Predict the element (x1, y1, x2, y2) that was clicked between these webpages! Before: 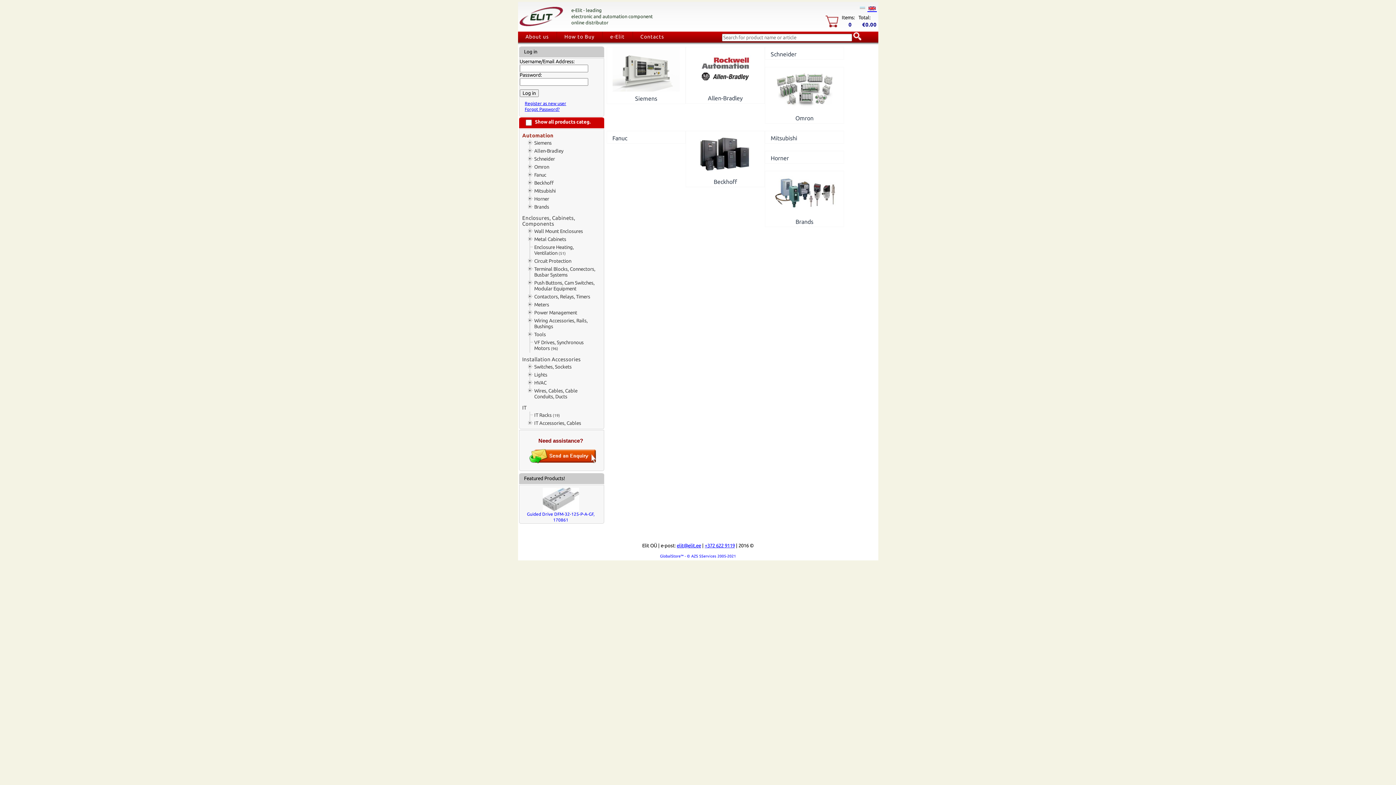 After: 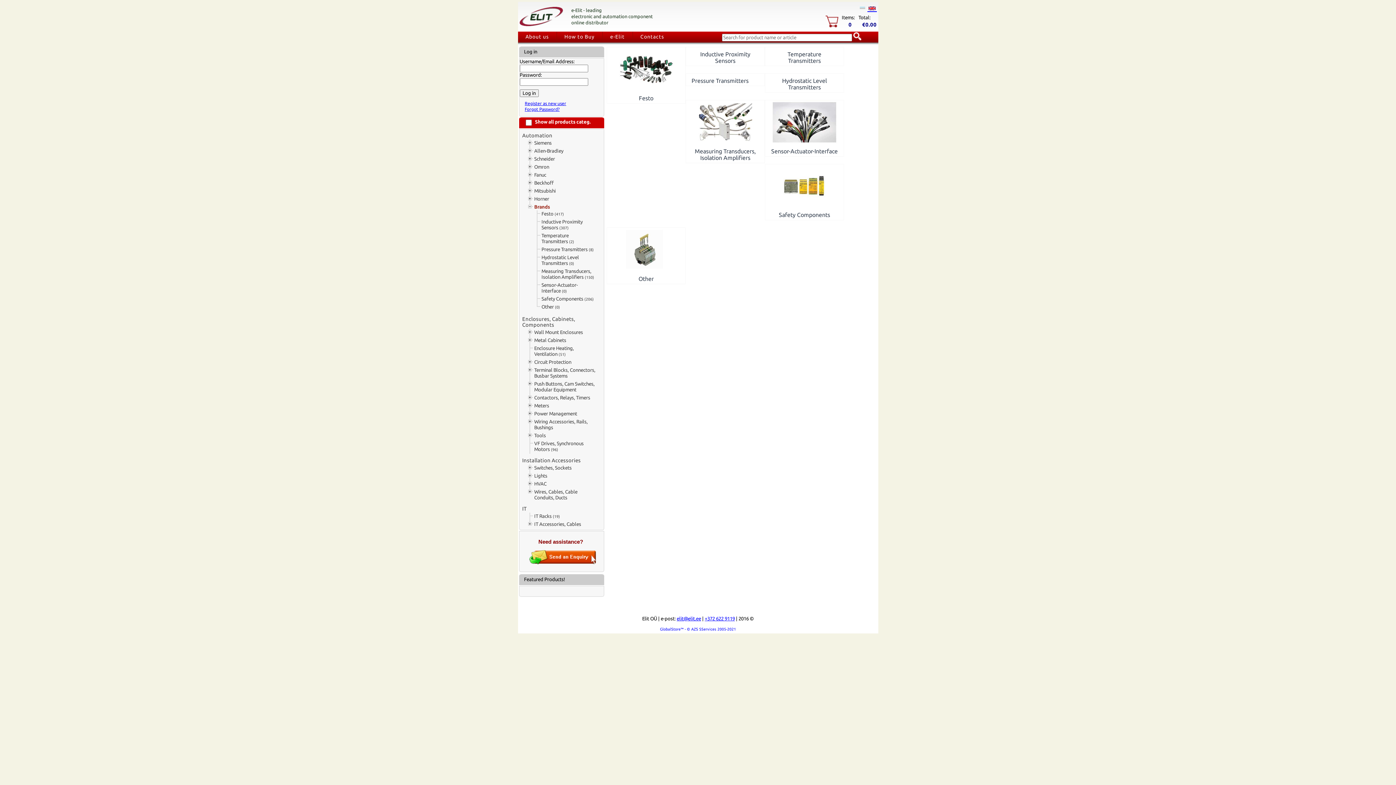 Action: bbox: (770, 171, 838, 215)